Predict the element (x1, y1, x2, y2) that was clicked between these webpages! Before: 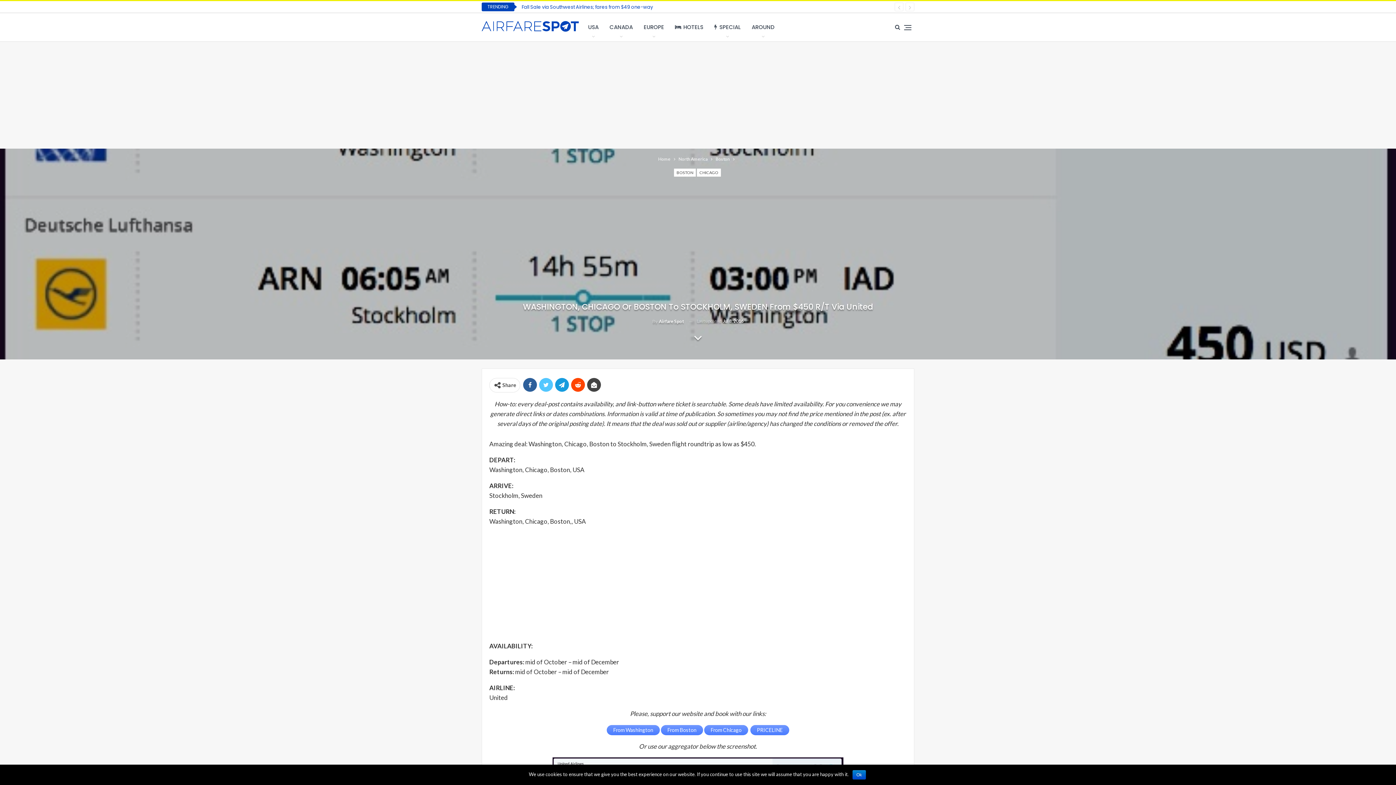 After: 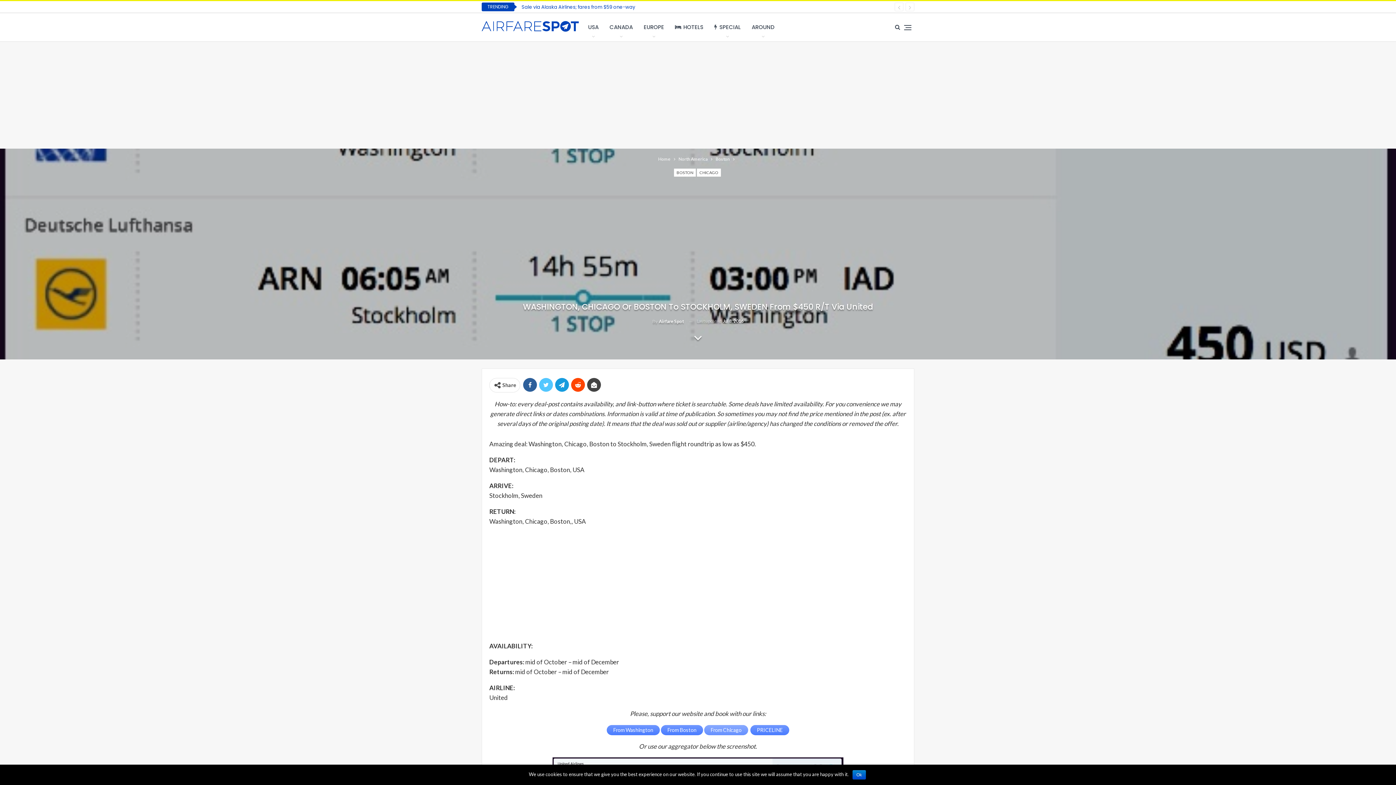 Action: bbox: (704, 725, 748, 735) label: From Chicago